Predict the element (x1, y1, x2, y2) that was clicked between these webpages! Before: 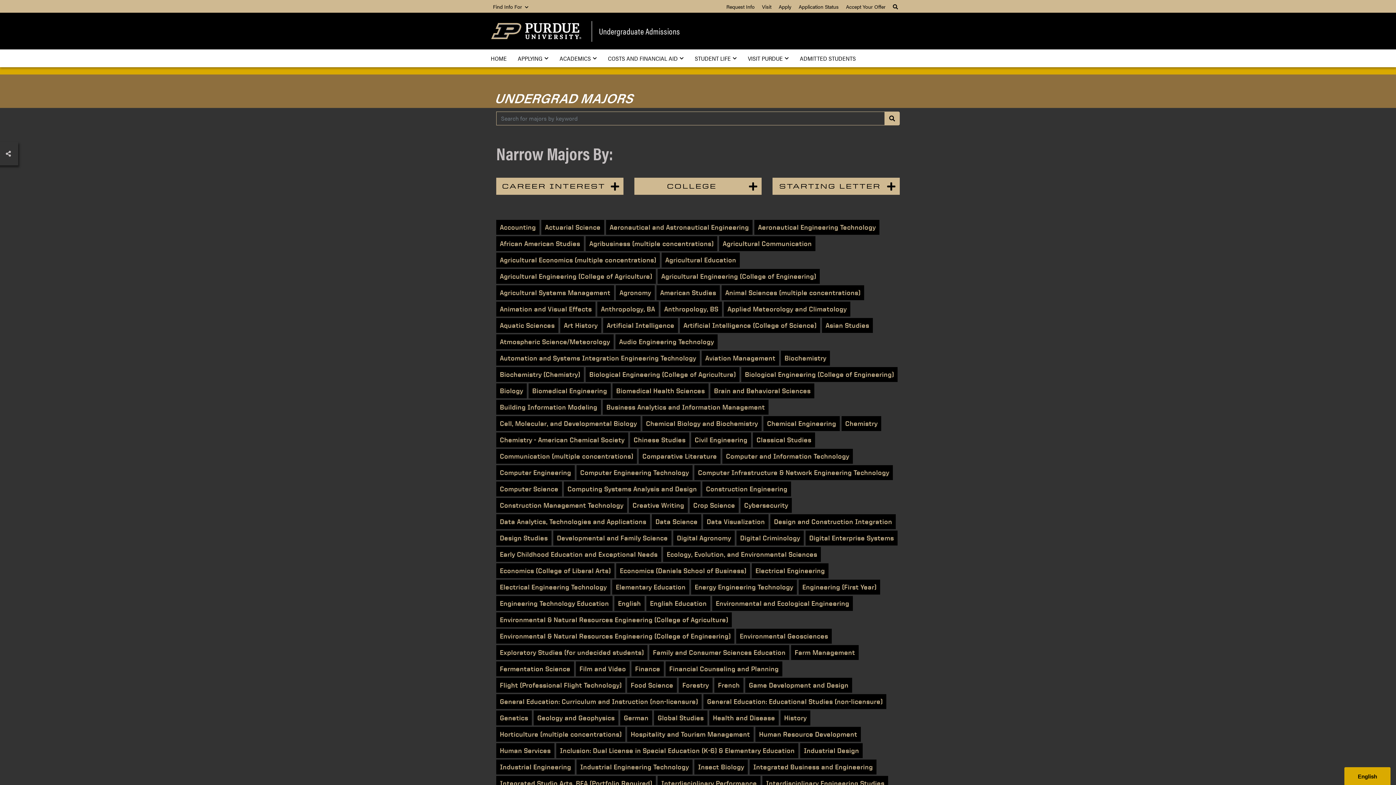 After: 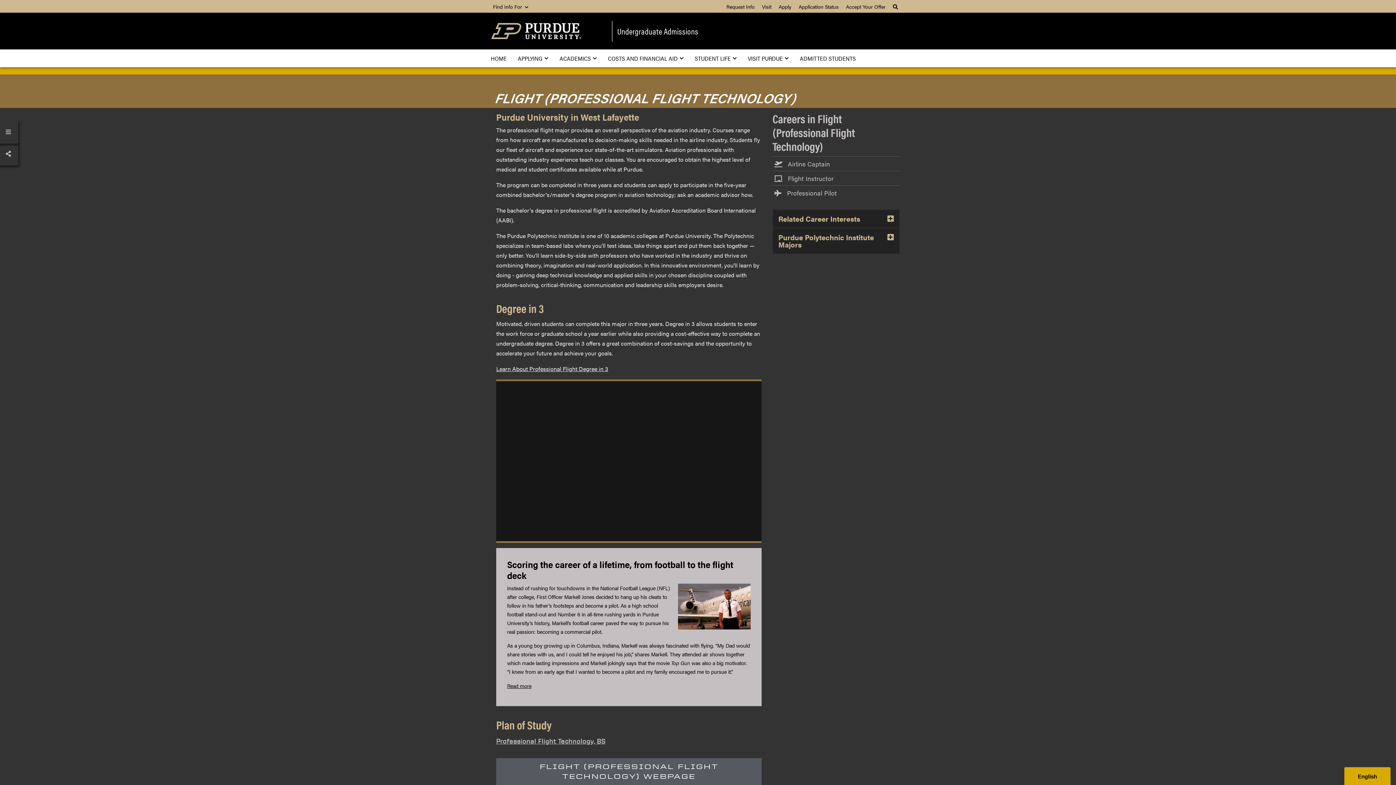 Action: label: Flight (Professional Flight Technology) bbox: (496, 678, 625, 693)